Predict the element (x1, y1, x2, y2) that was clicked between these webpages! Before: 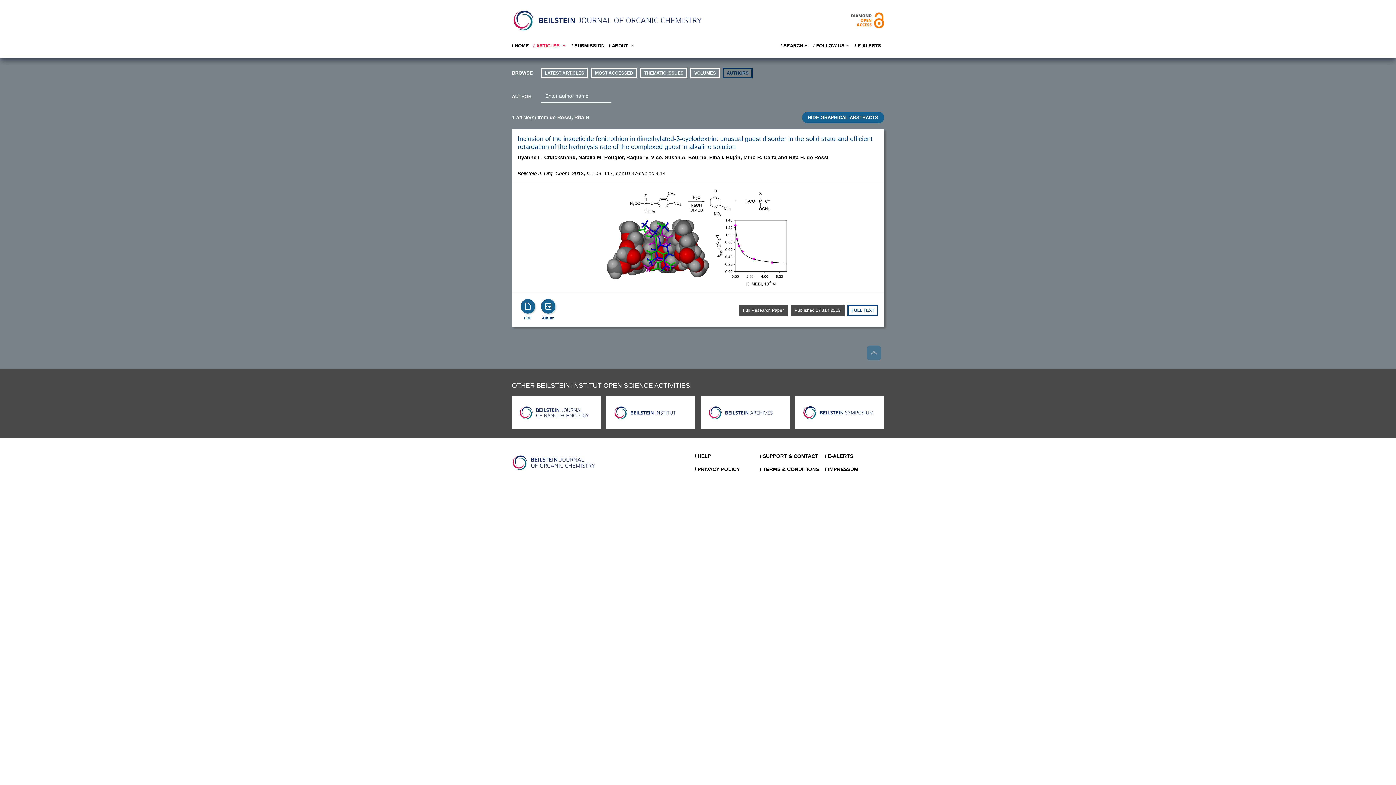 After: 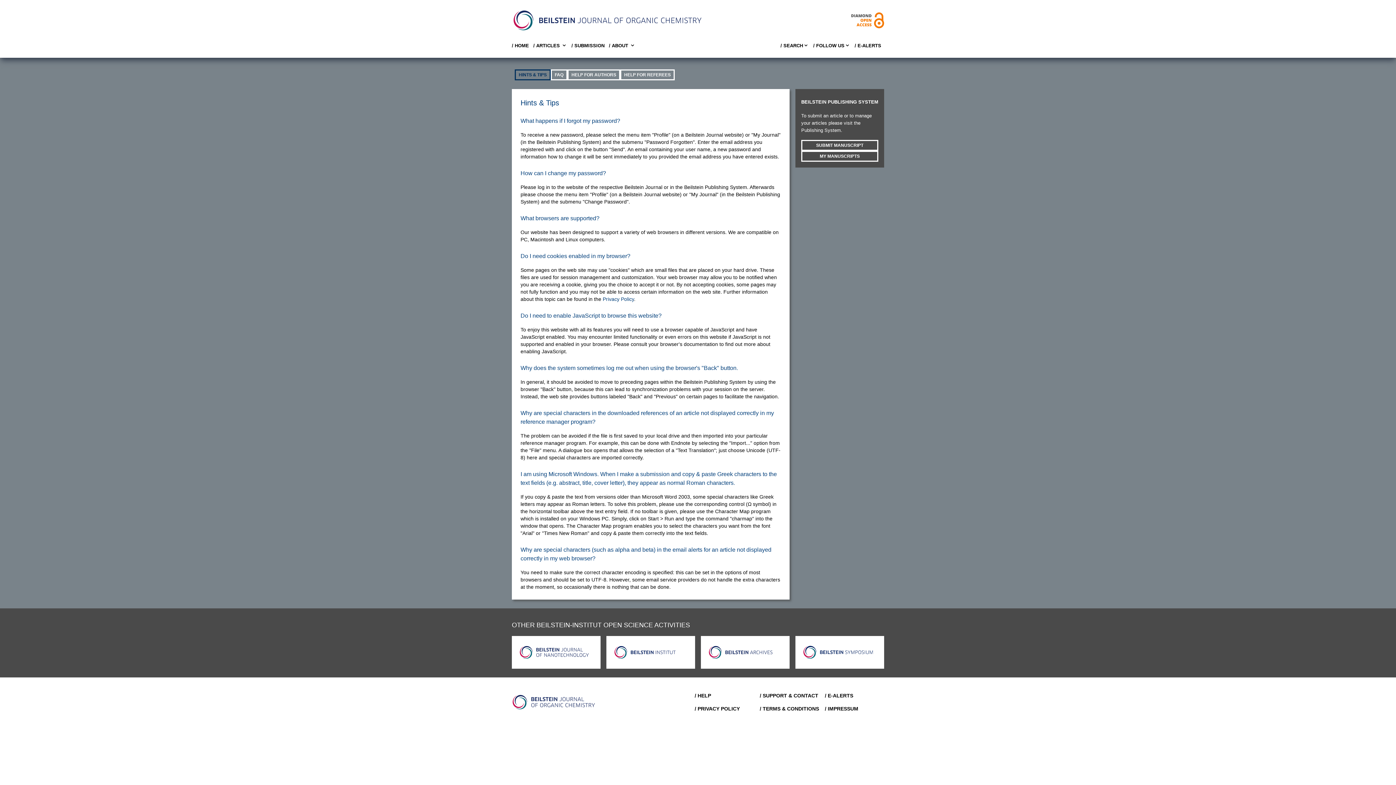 Action: label: / HELP bbox: (689, 449, 754, 462)